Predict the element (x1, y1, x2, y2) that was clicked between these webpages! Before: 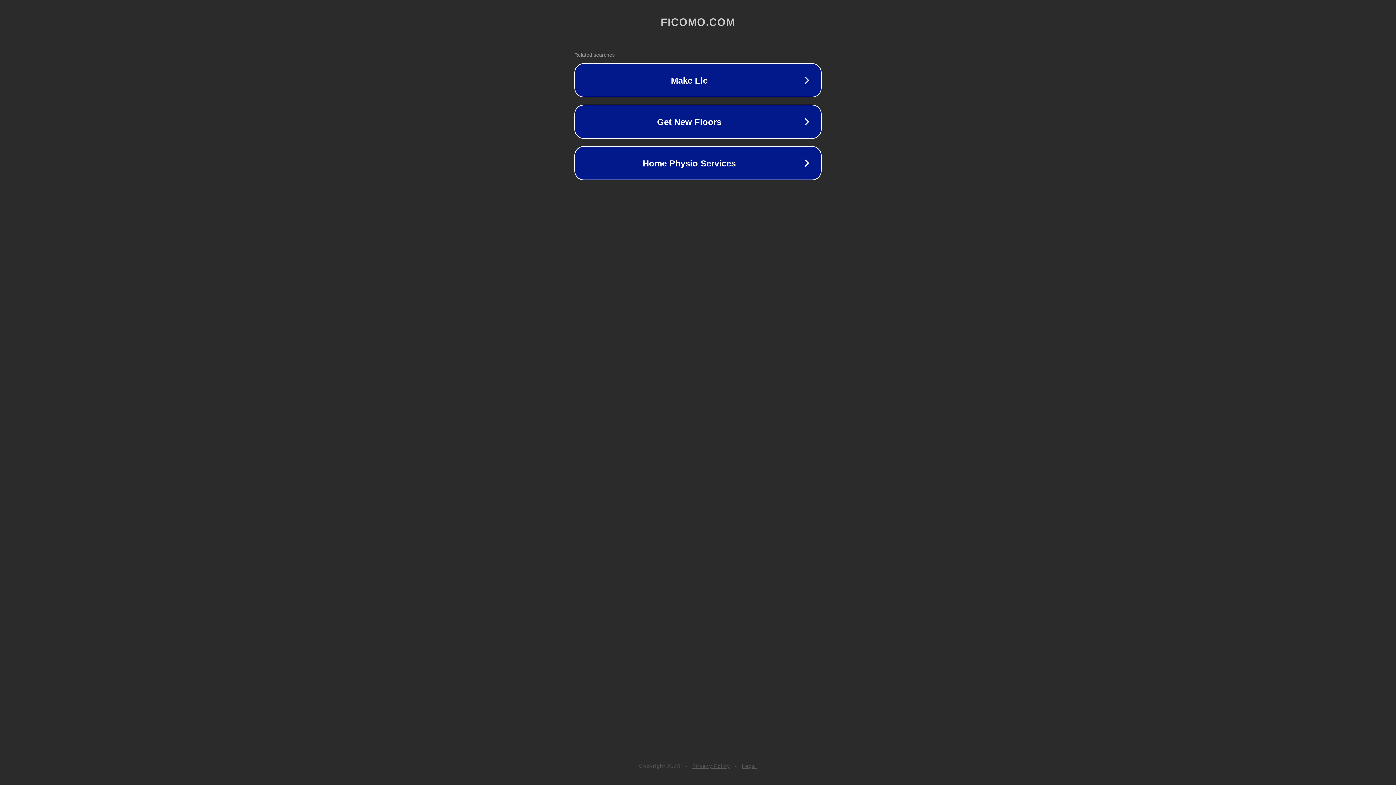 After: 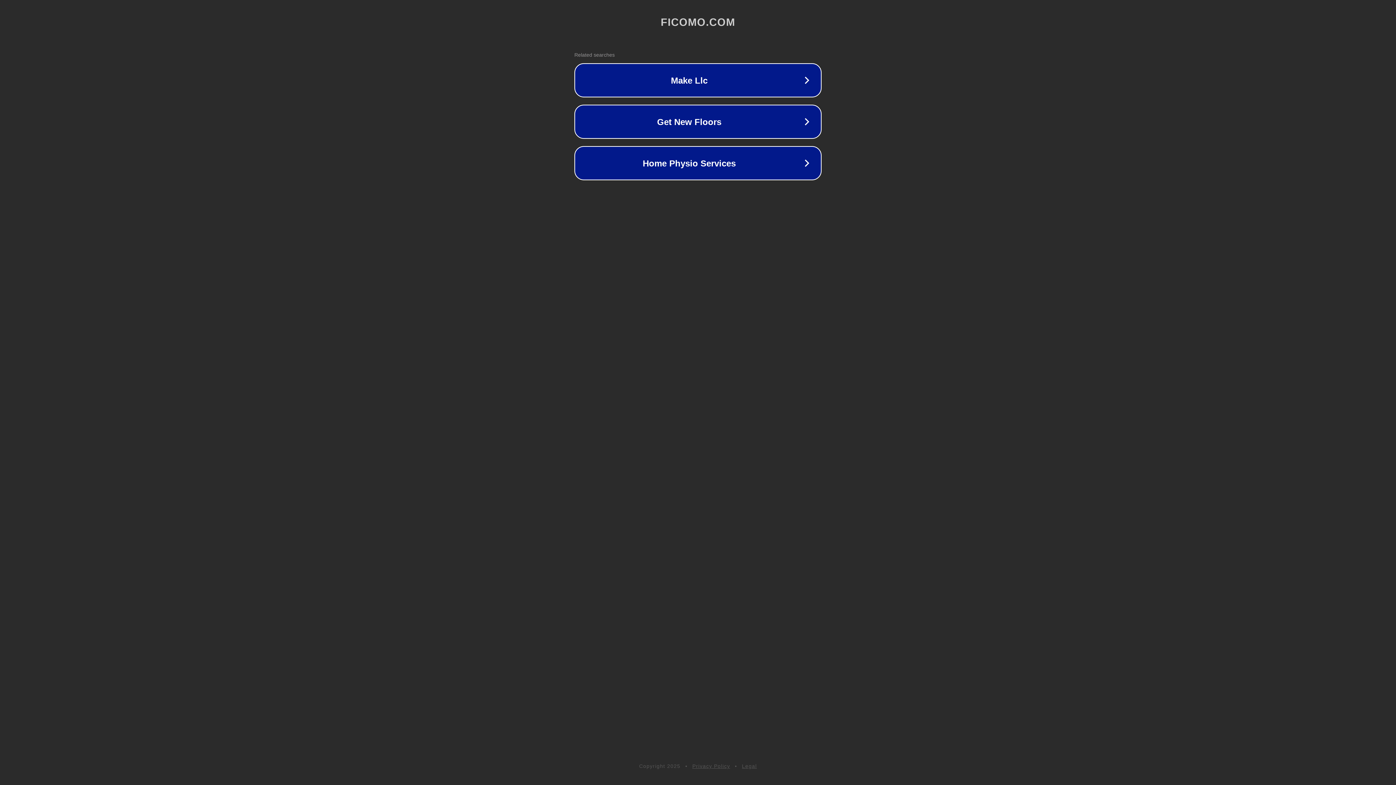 Action: label: Legal bbox: (742, 763, 757, 769)